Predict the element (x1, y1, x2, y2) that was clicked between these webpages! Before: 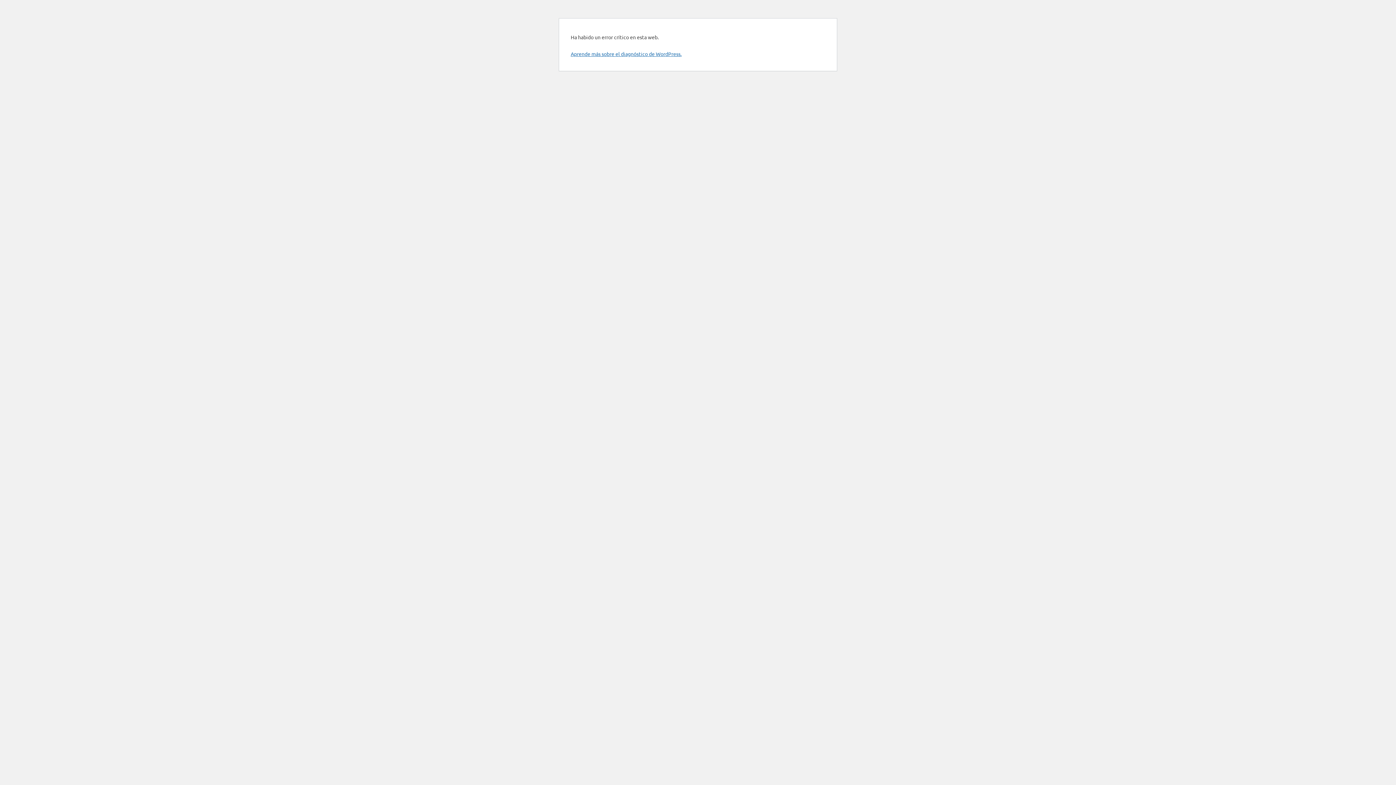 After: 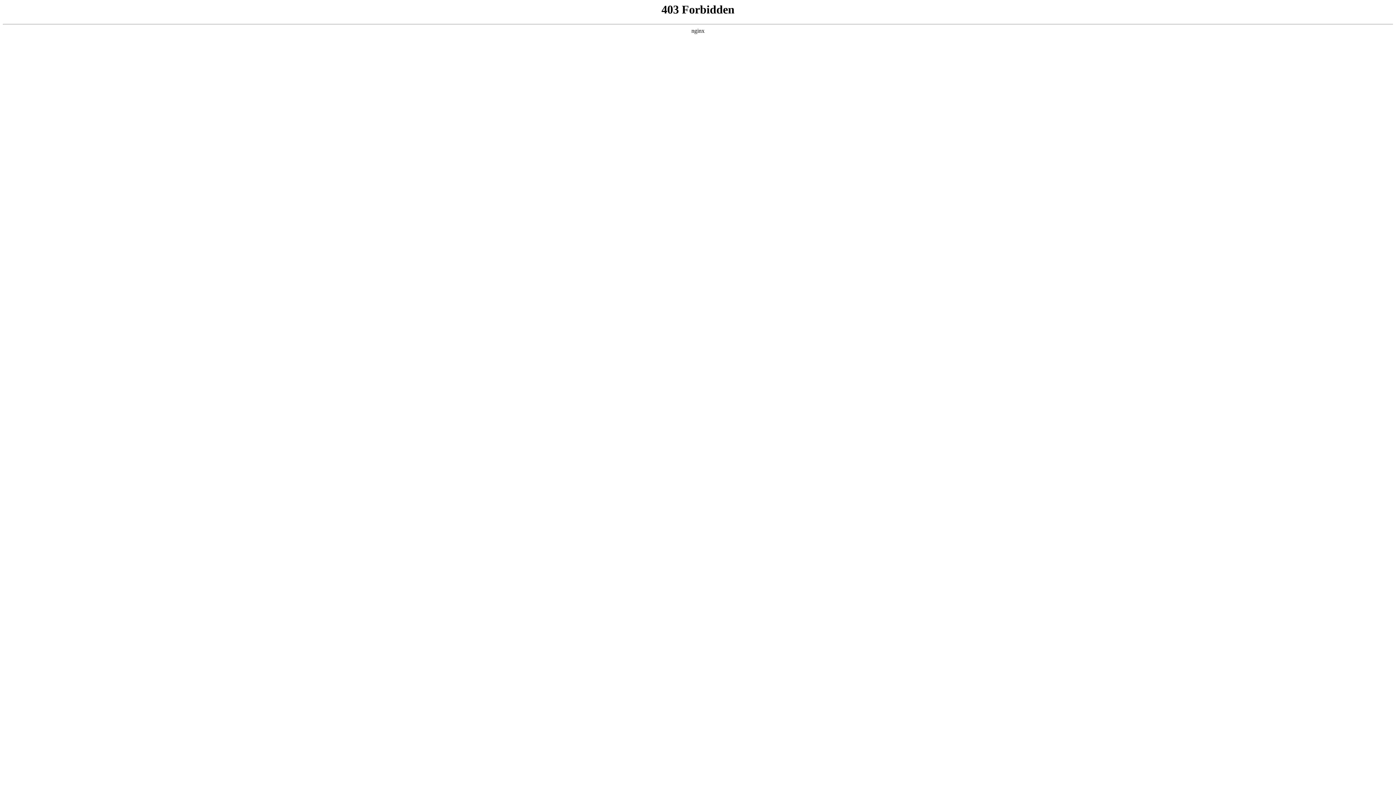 Action: label: Aprende más sobre el diagnóstico de WordPress. bbox: (570, 50, 681, 57)